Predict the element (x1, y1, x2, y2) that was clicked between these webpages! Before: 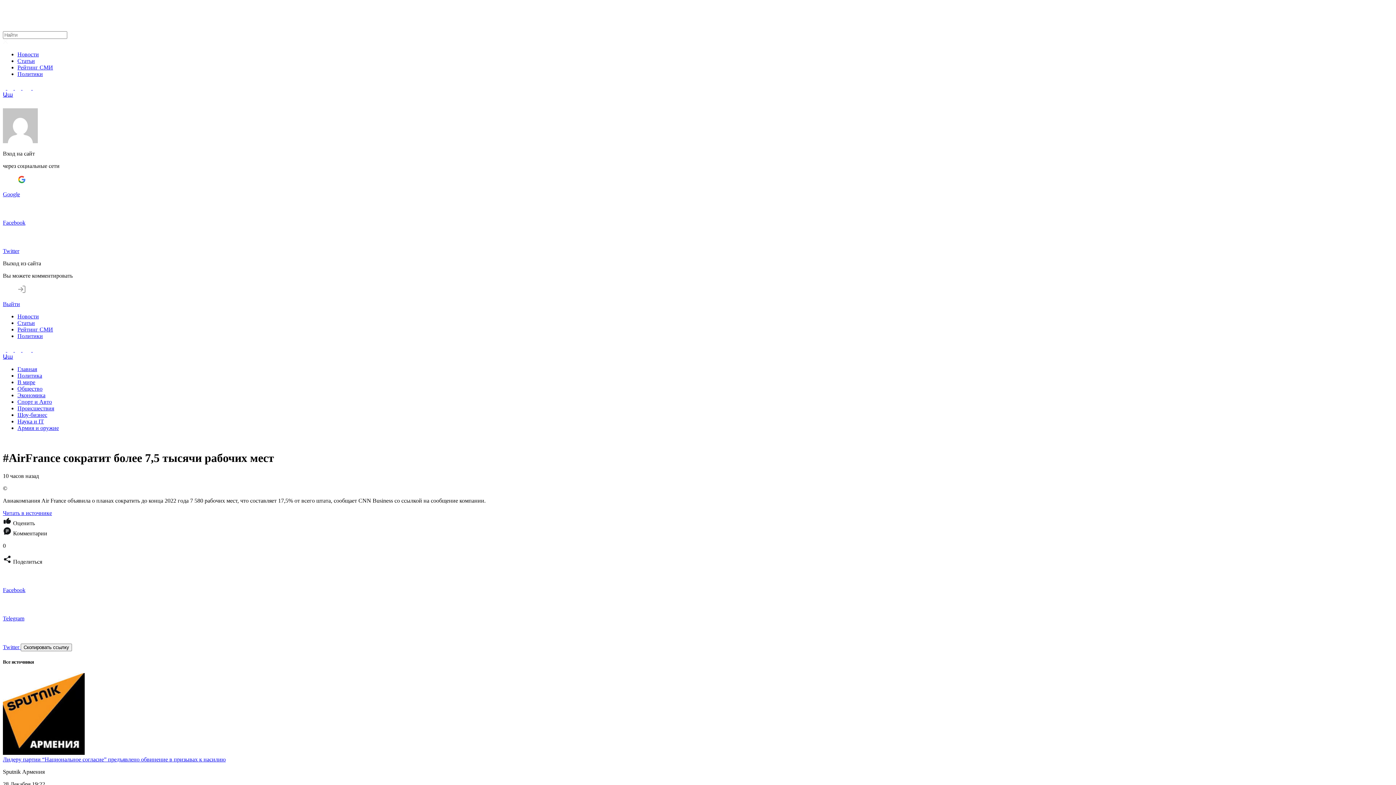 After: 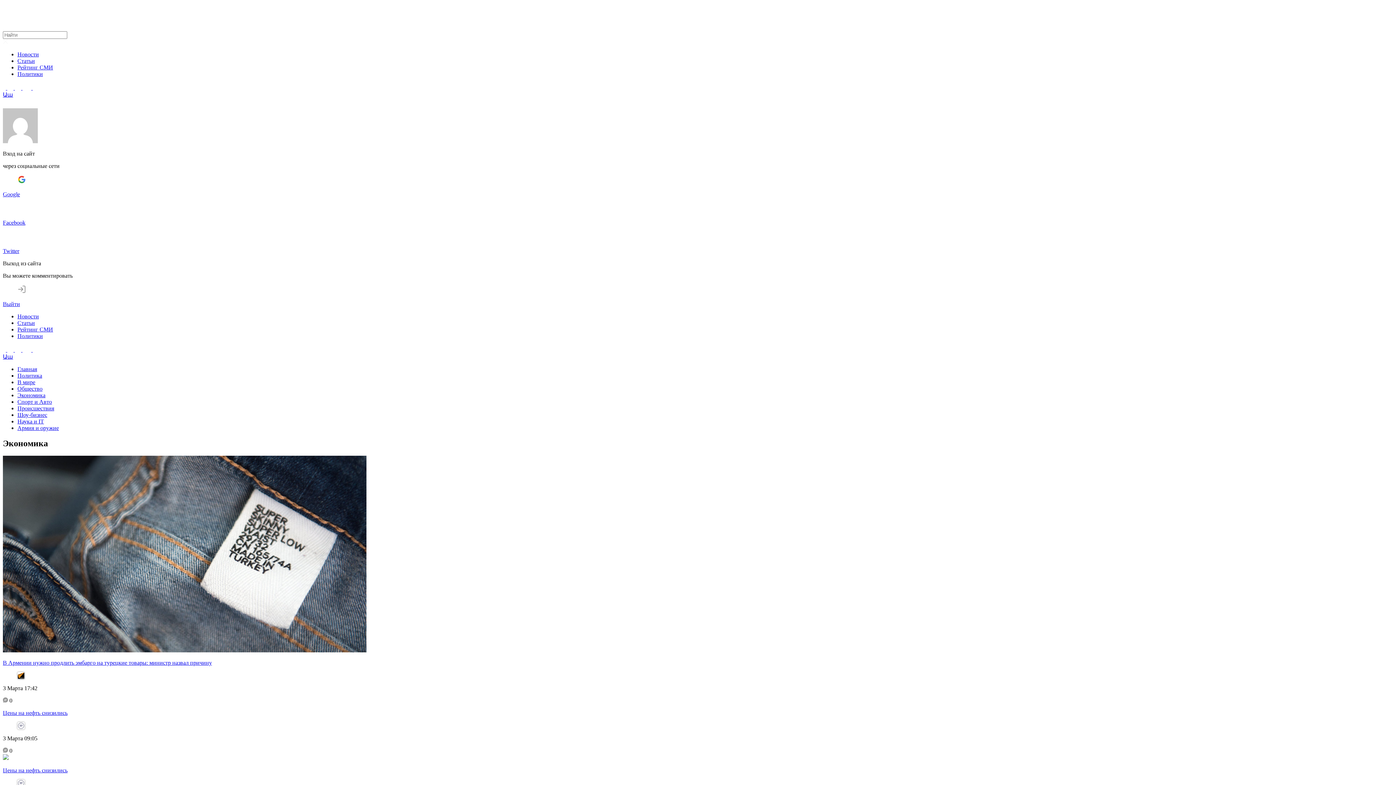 Action: label: Экономика bbox: (17, 392, 45, 398)